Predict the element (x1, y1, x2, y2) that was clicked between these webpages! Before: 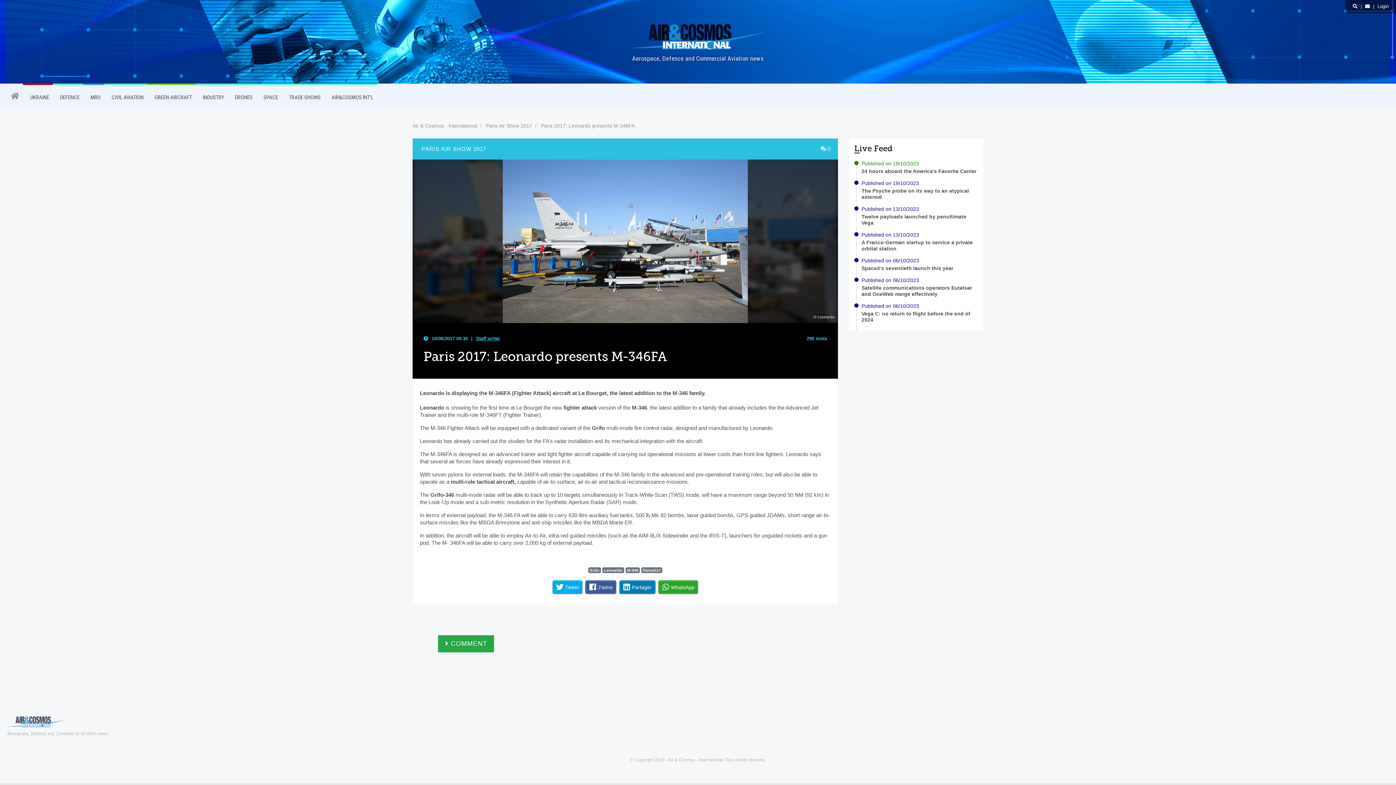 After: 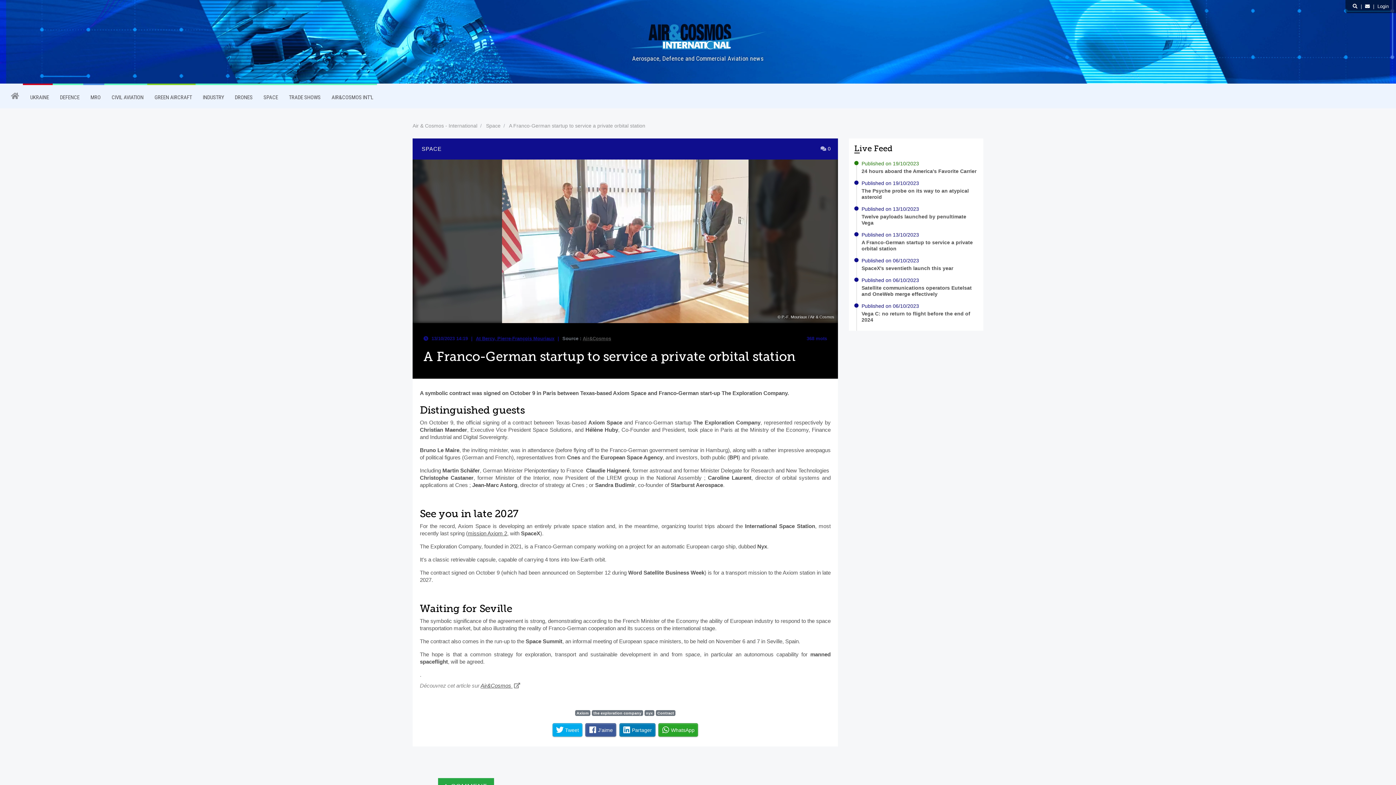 Action: label: Published on 13/10/2023

A Franco-German startup to service a private orbital station bbox: (861, 232, 978, 252)